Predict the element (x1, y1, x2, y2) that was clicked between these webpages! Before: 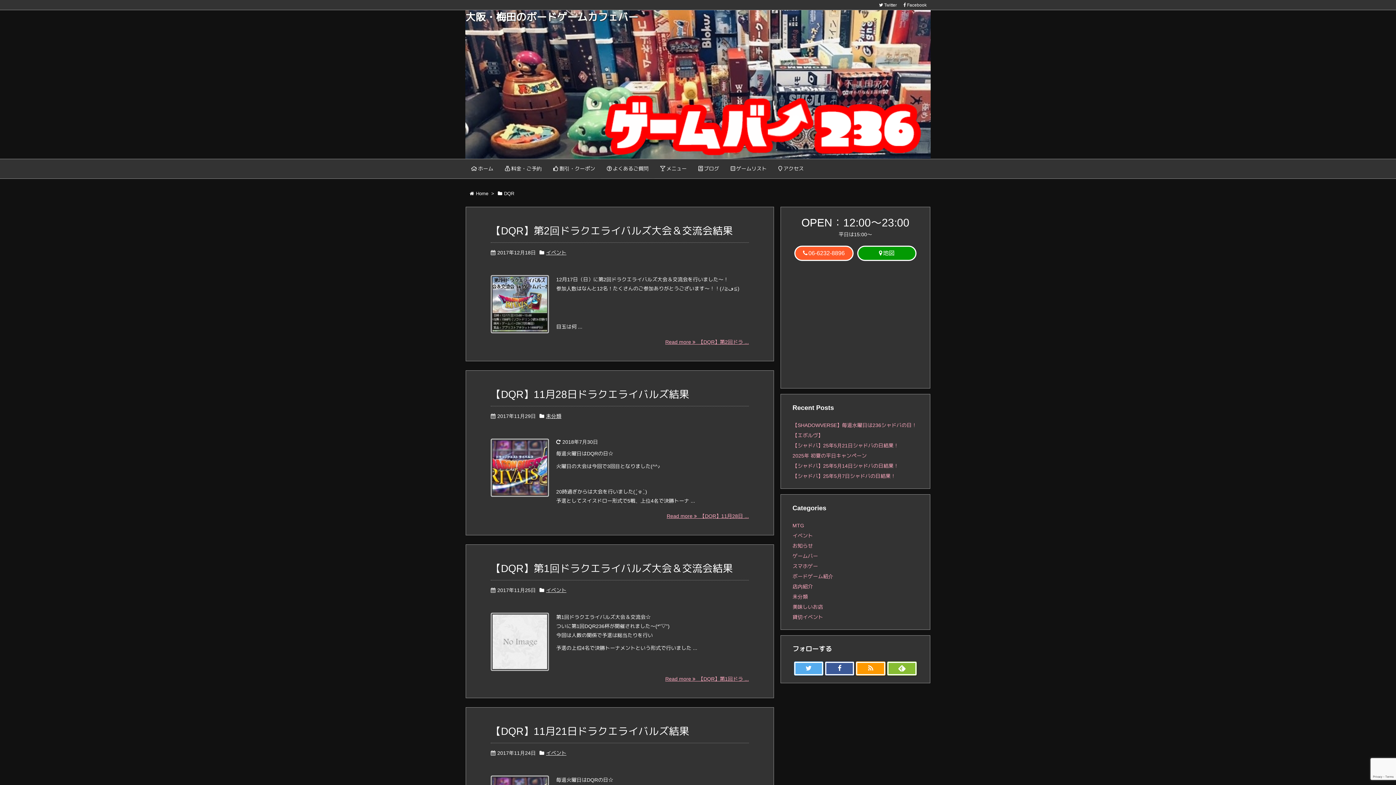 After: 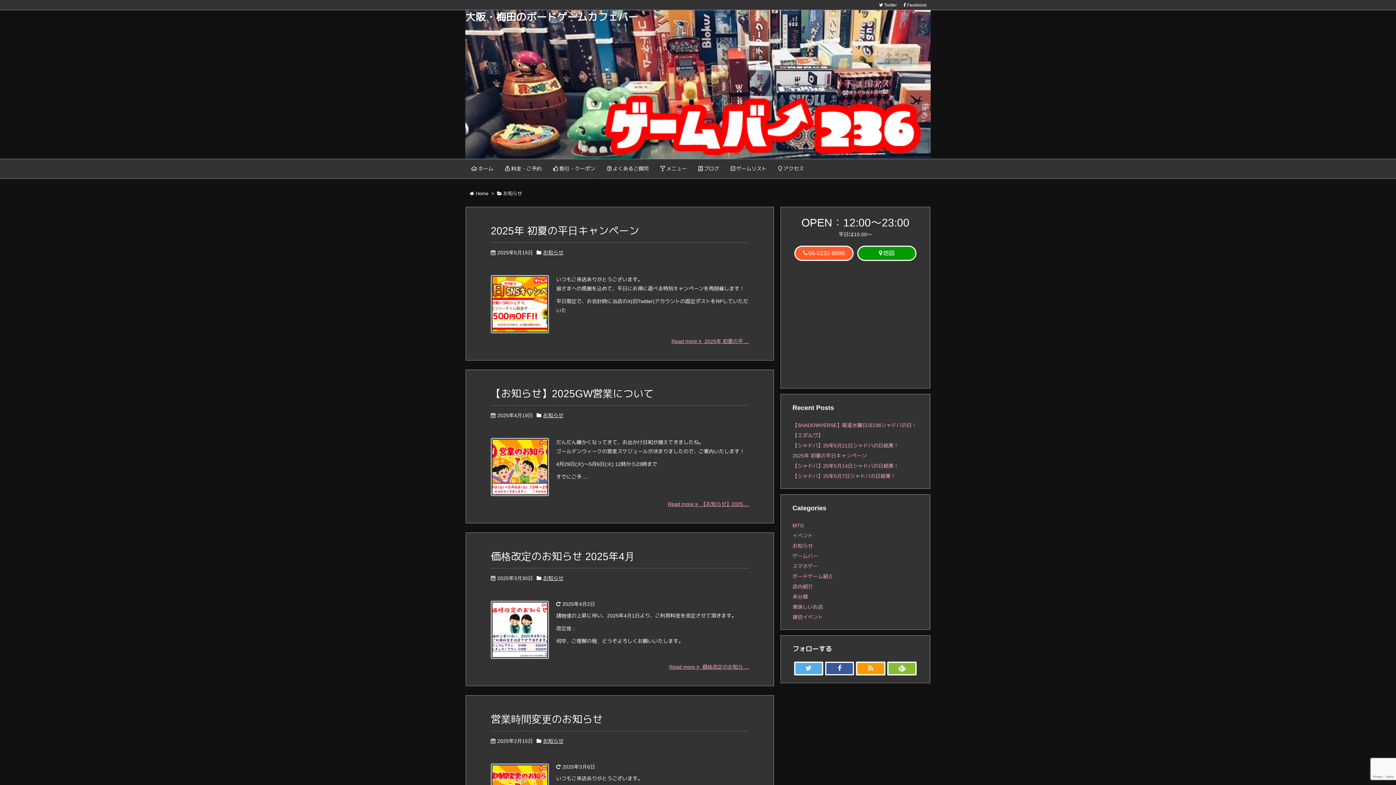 Action: bbox: (792, 543, 813, 548) label: お知らせ